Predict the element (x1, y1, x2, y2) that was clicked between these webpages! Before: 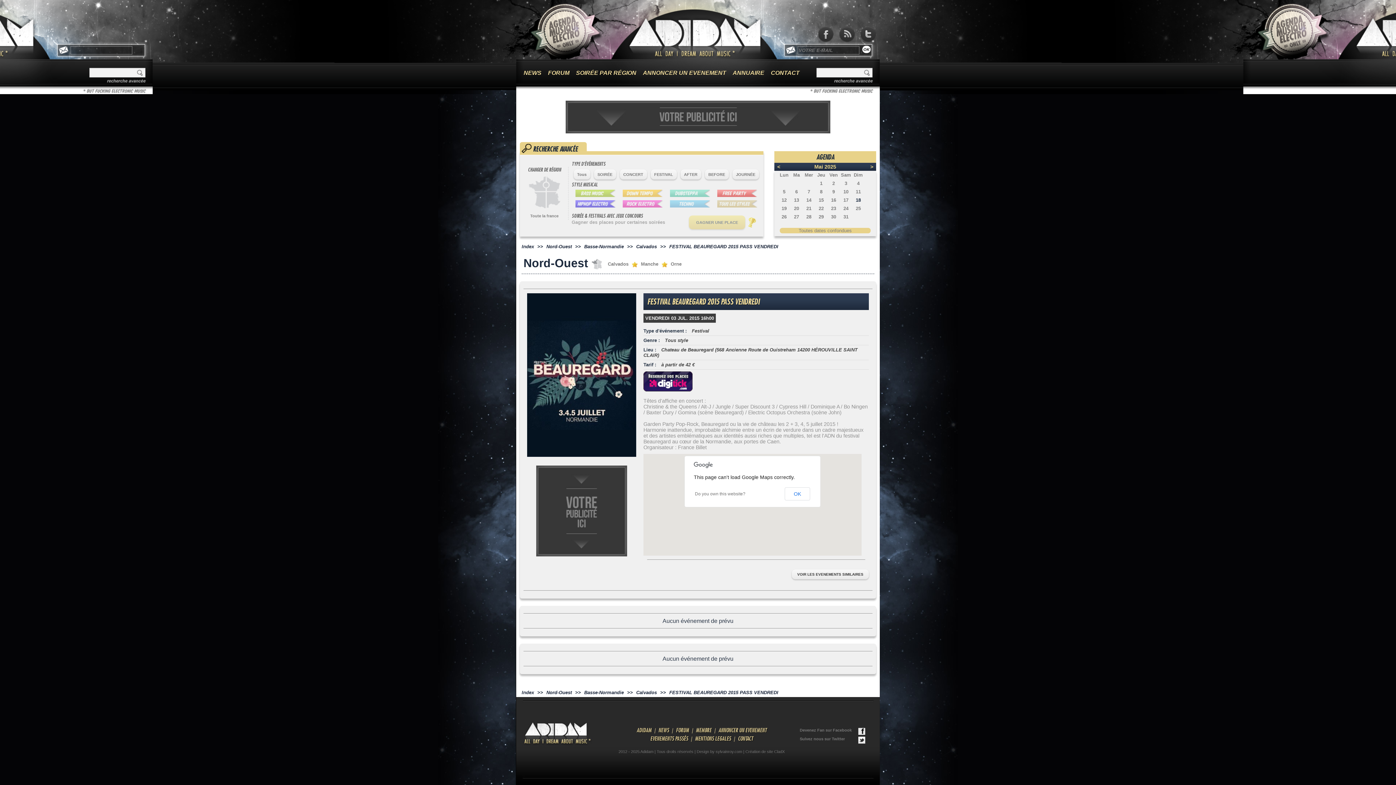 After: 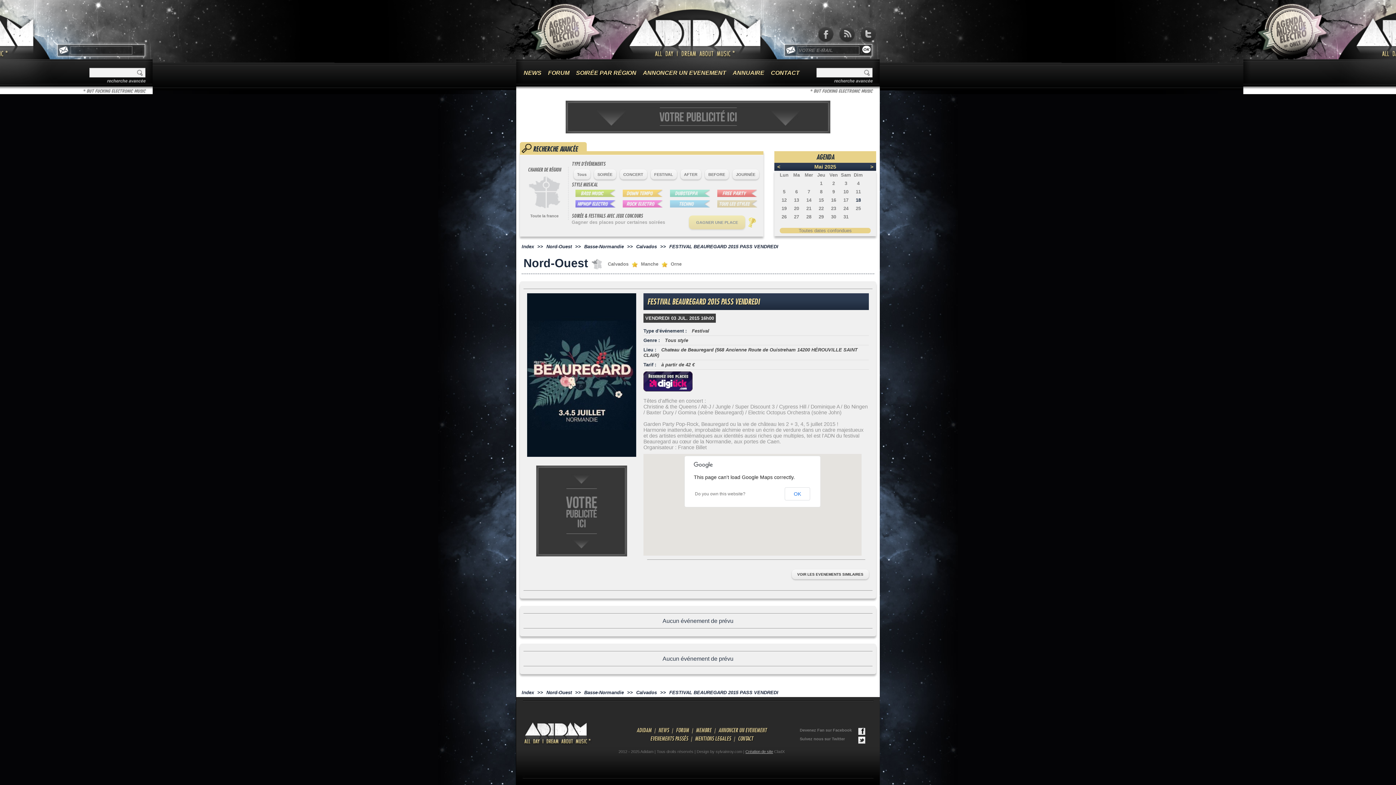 Action: label: Création de site bbox: (745, 749, 773, 754)